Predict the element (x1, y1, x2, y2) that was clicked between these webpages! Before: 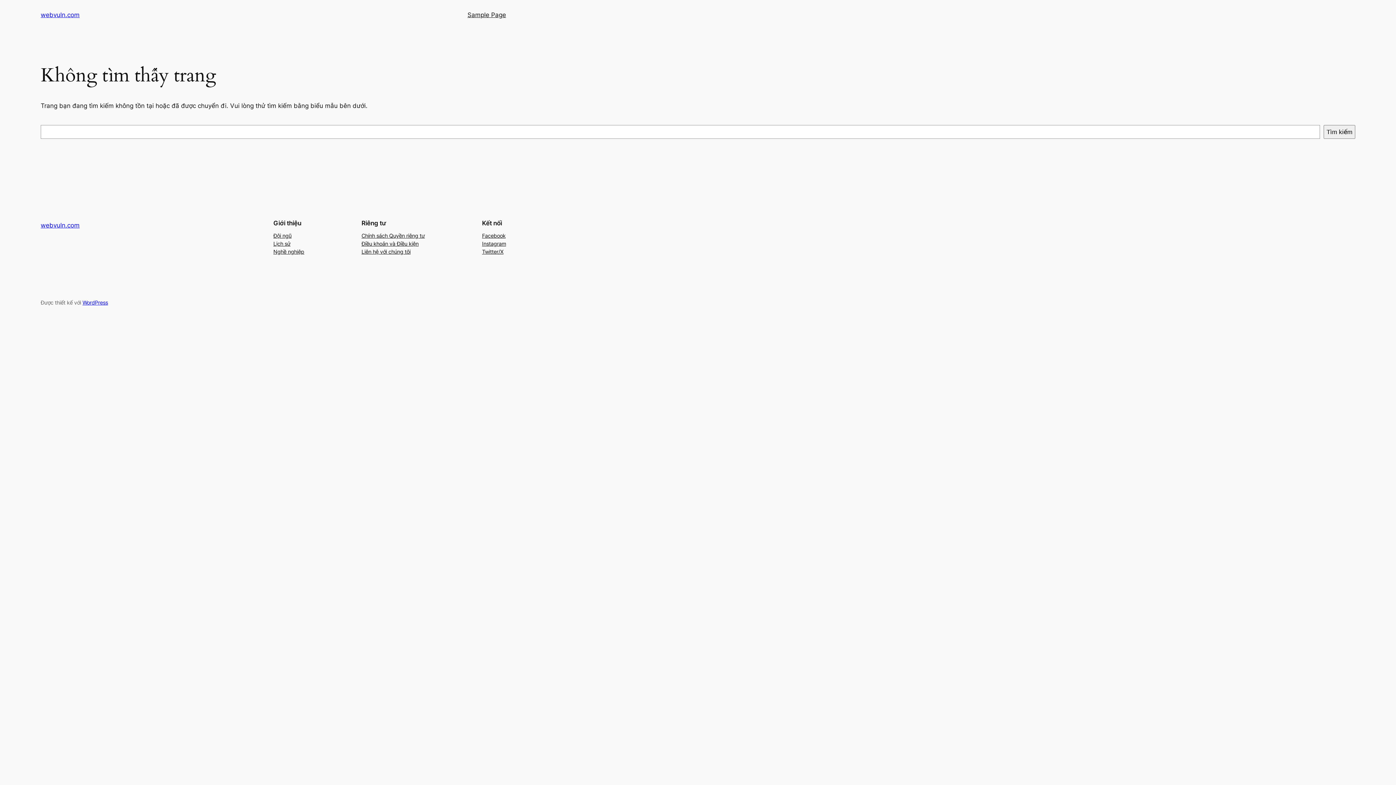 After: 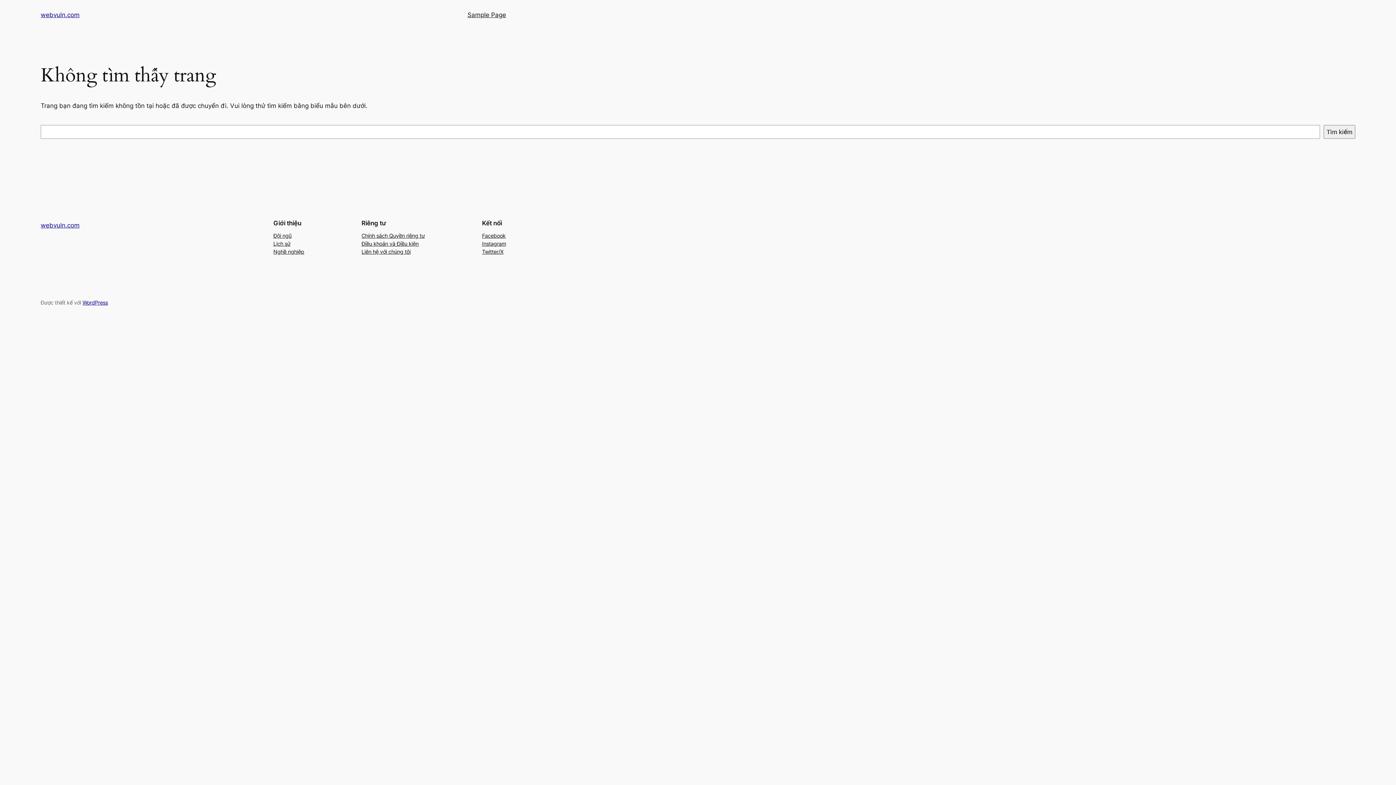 Action: label: Instagram bbox: (482, 239, 506, 247)